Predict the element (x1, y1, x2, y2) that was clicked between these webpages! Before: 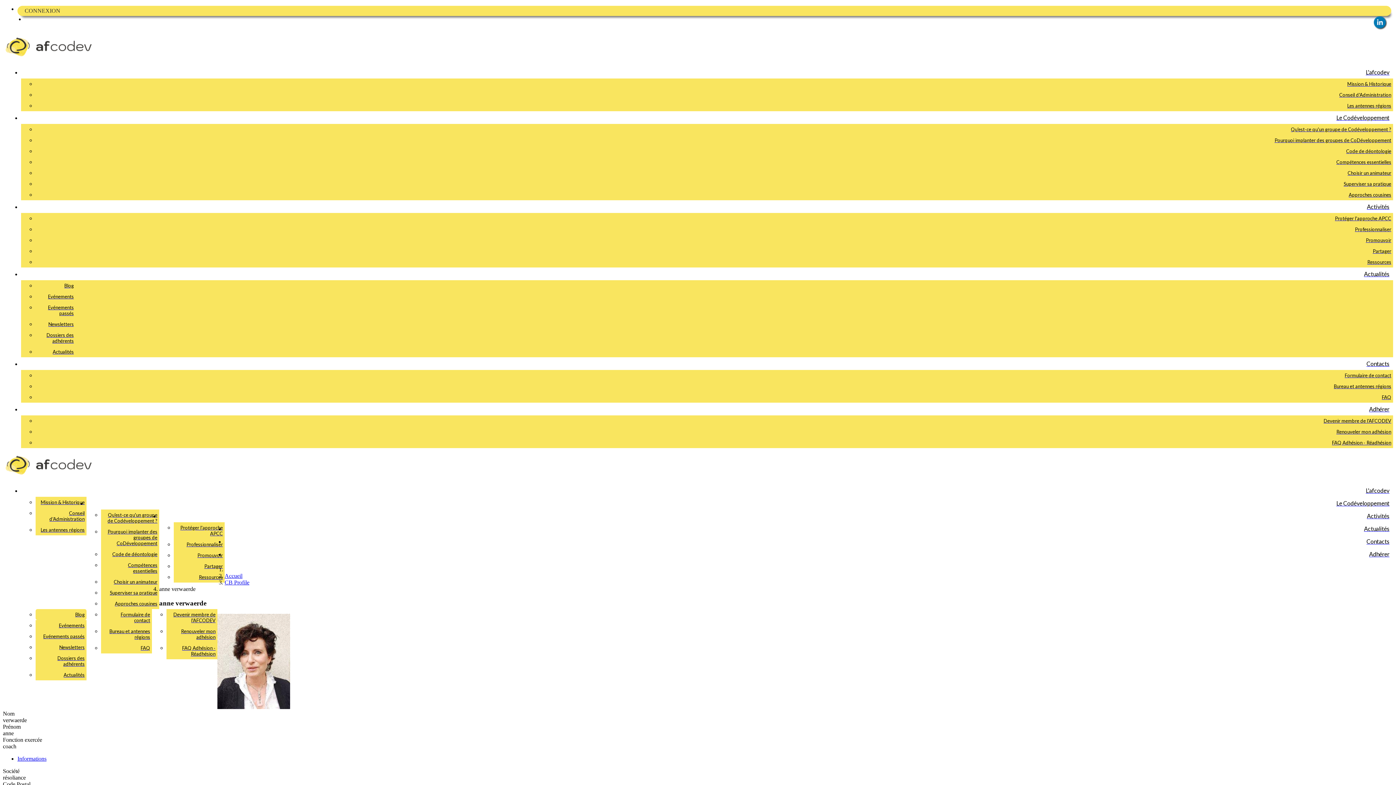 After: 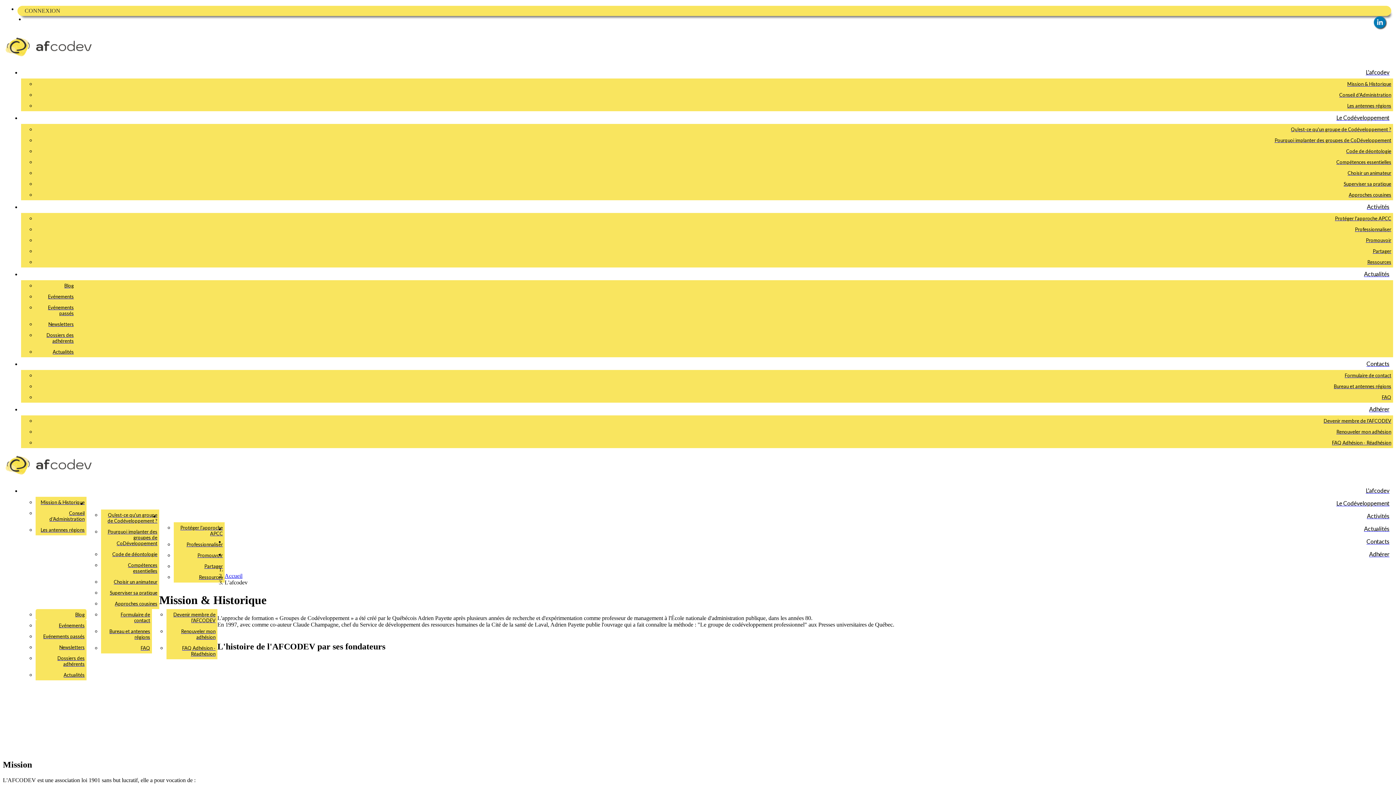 Action: bbox: (35, 78, 1393, 89) label: Mission & Historique